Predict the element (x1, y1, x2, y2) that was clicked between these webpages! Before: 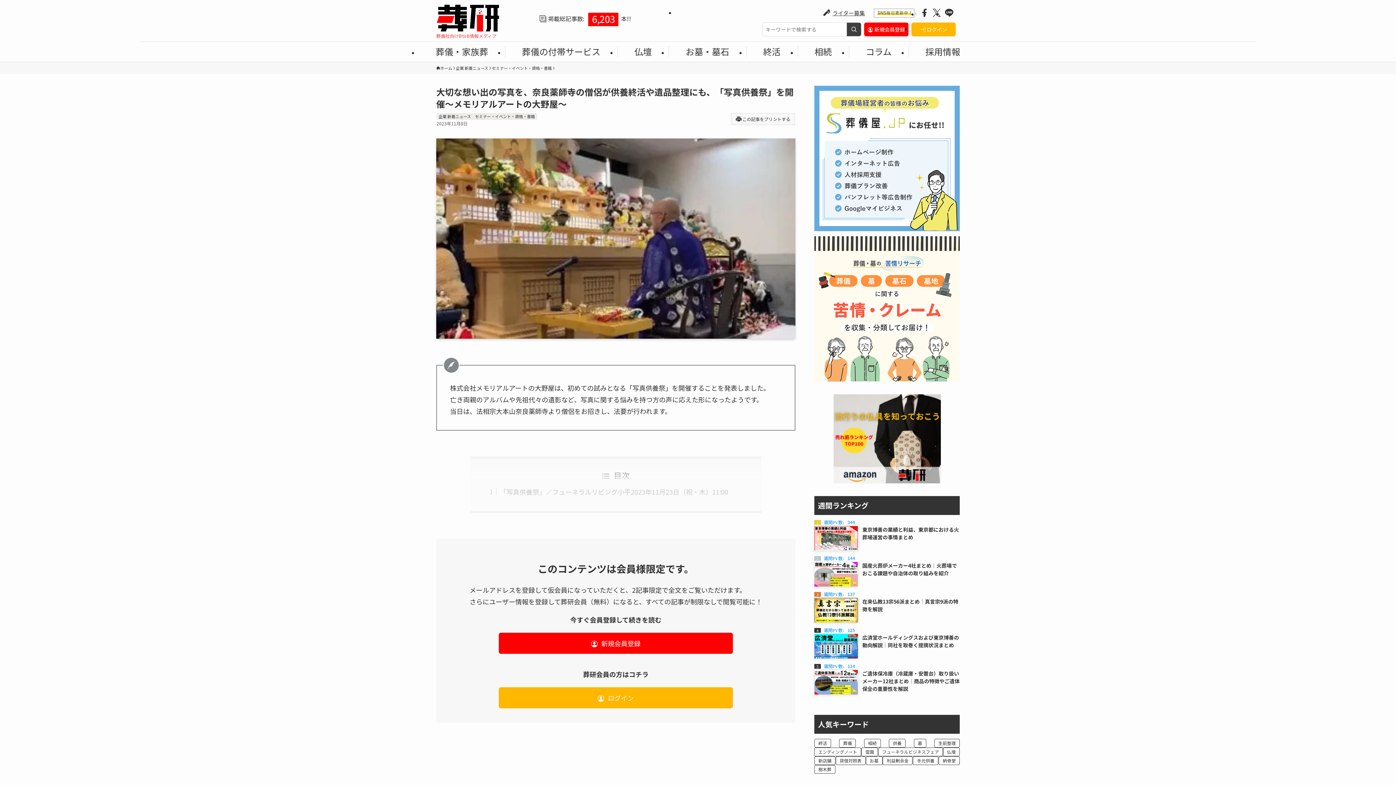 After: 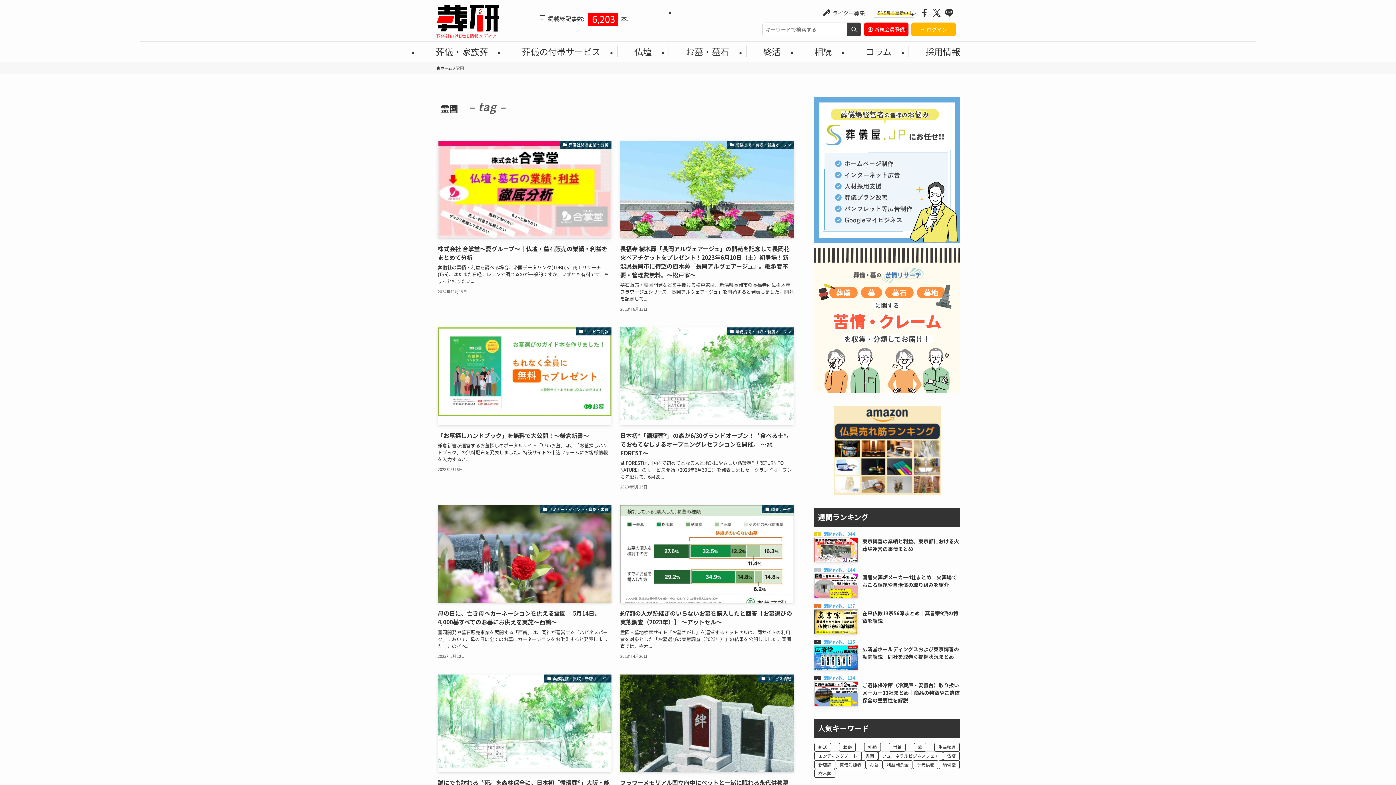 Action: bbox: (861, 748, 878, 756) label: 霊園